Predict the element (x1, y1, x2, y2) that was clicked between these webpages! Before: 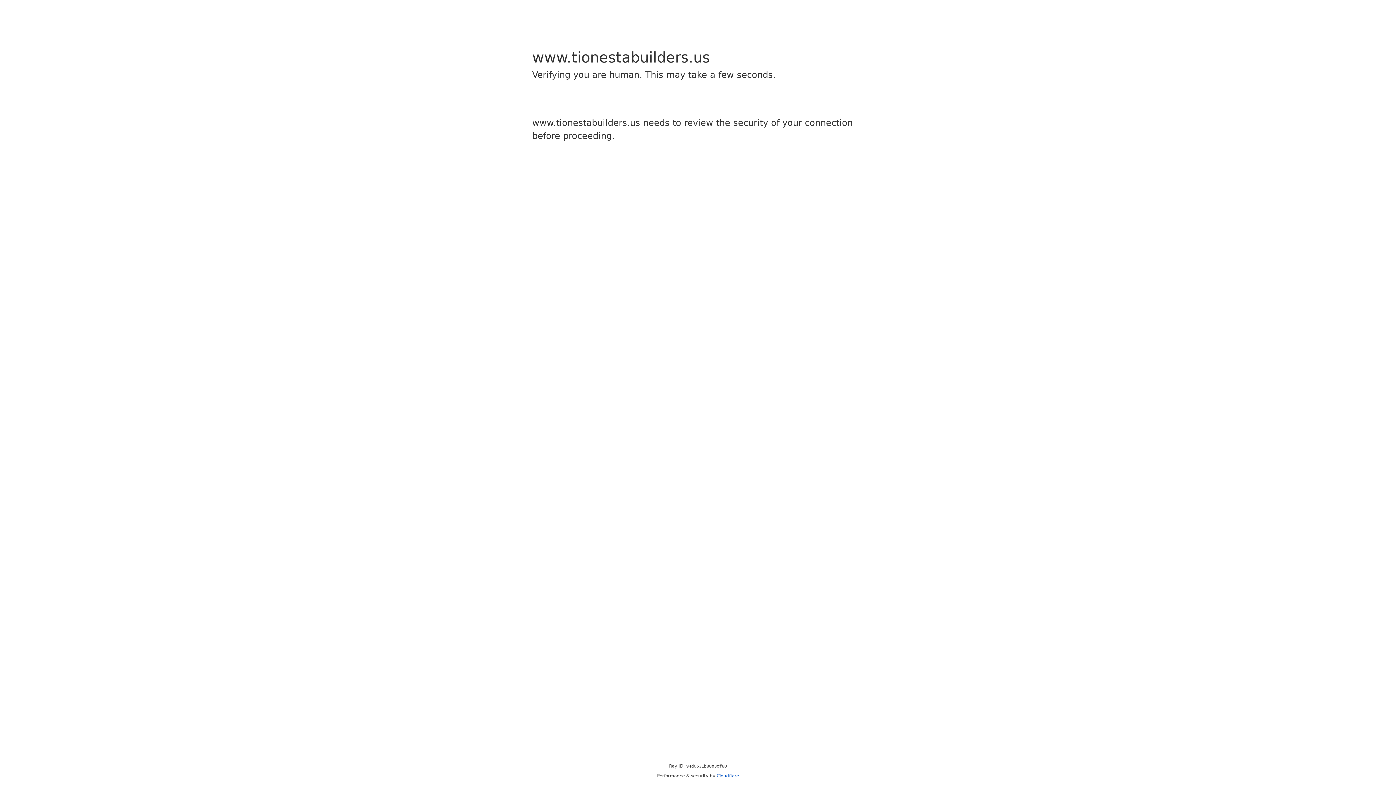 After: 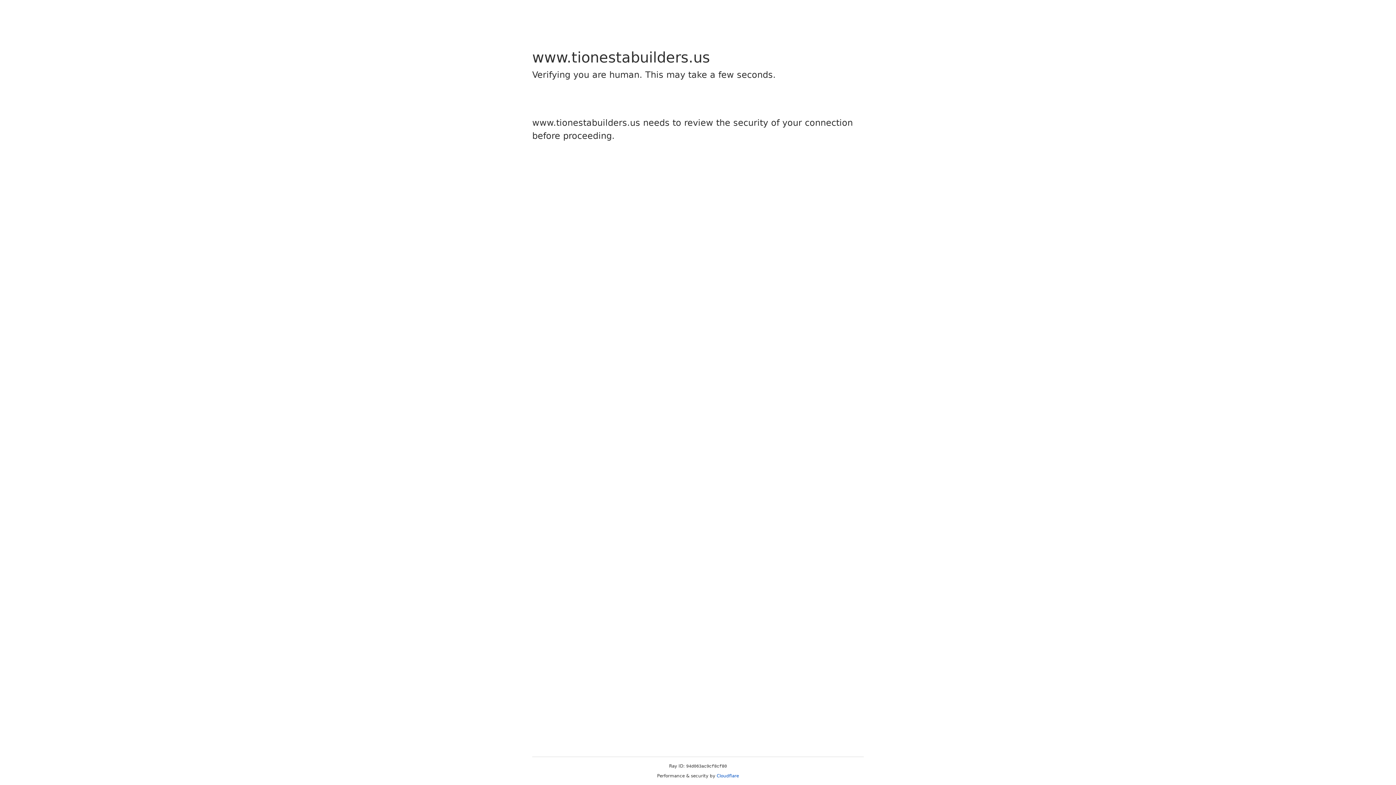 Action: label: Cloudflare bbox: (716, 773, 739, 778)